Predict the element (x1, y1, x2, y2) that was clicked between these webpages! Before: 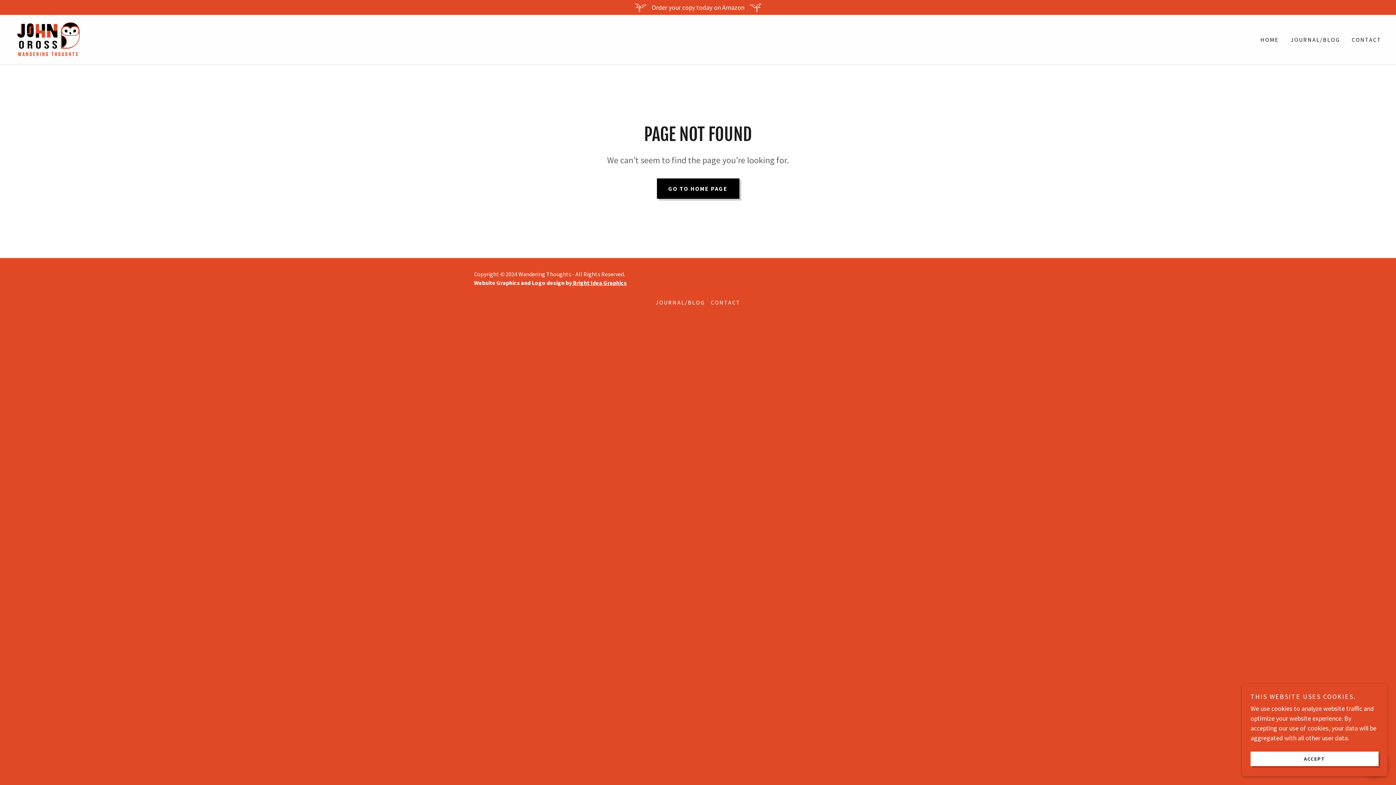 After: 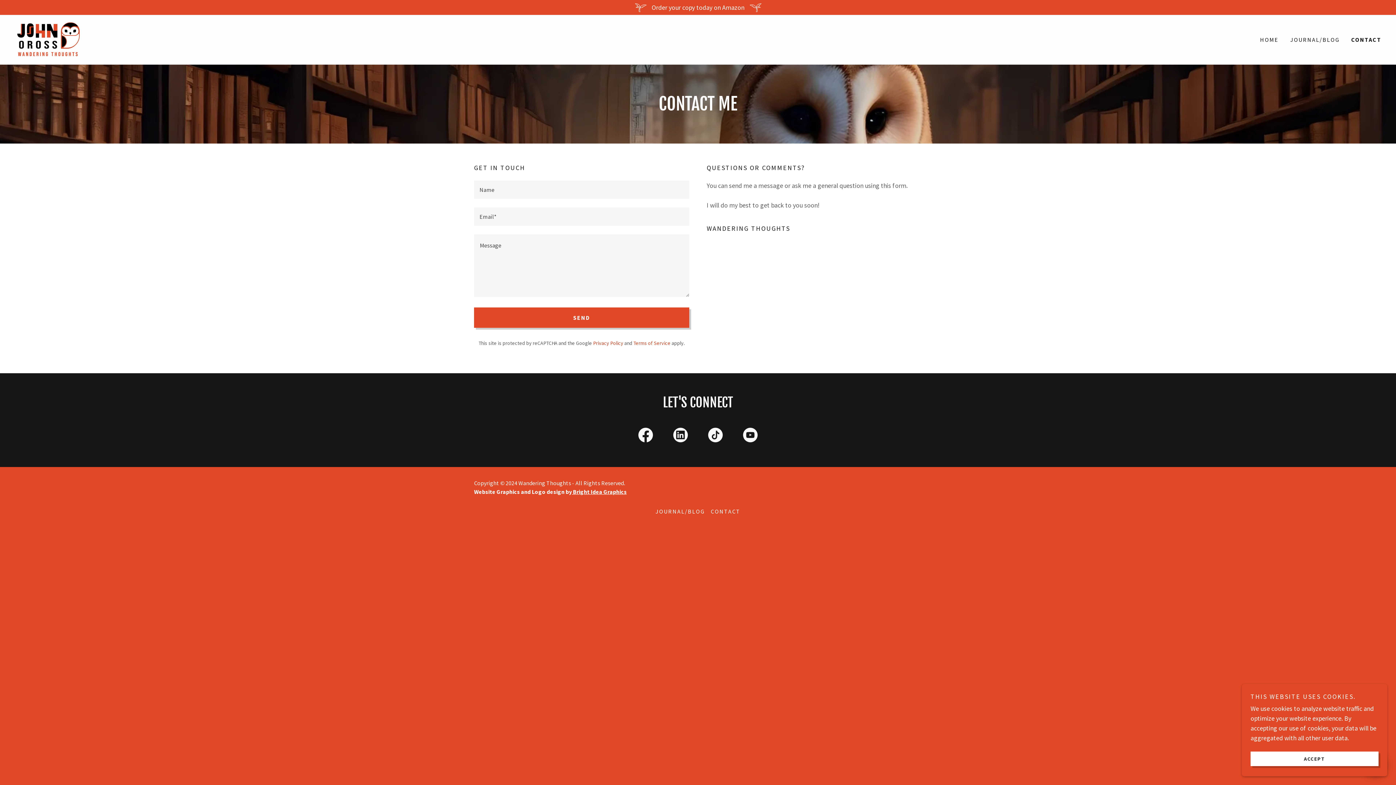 Action: label: CONTACT bbox: (708, 296, 743, 309)